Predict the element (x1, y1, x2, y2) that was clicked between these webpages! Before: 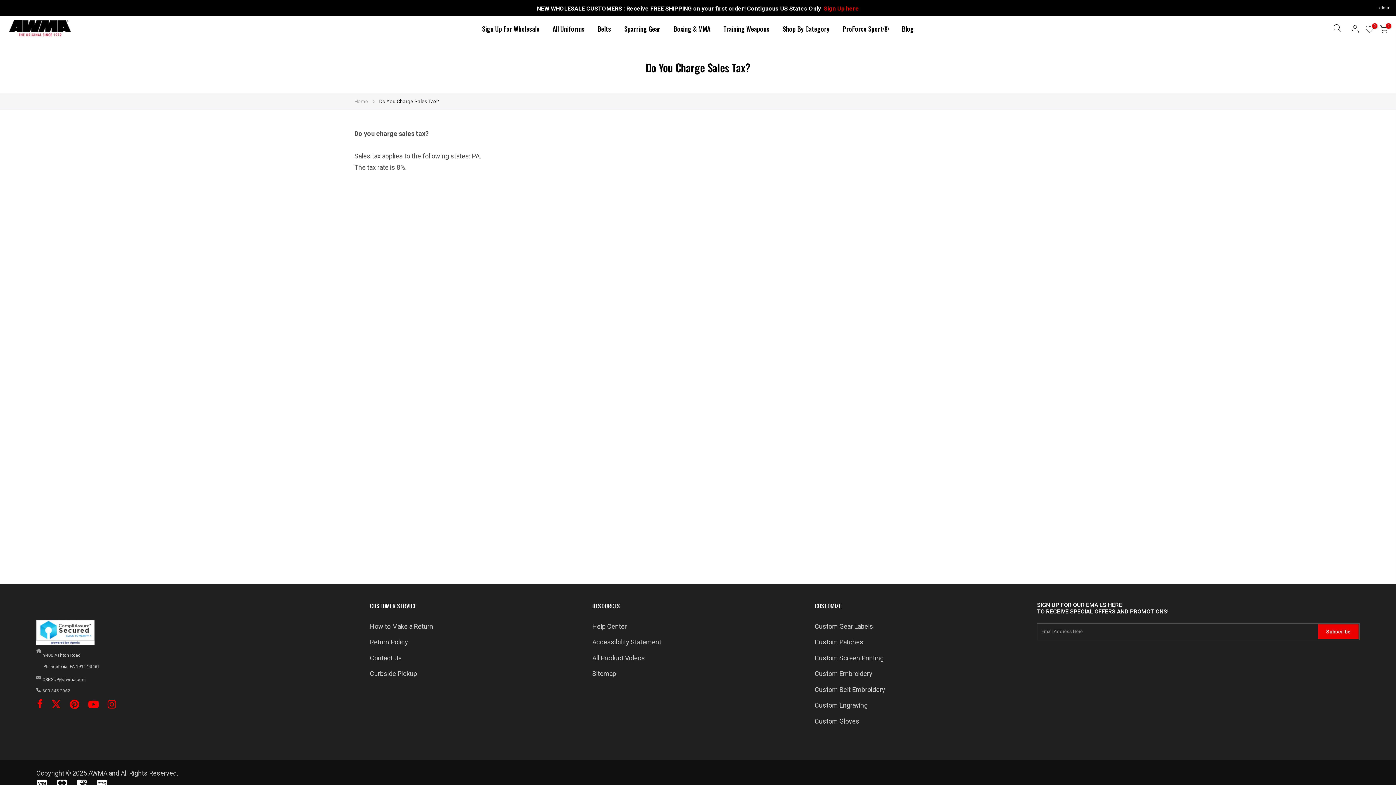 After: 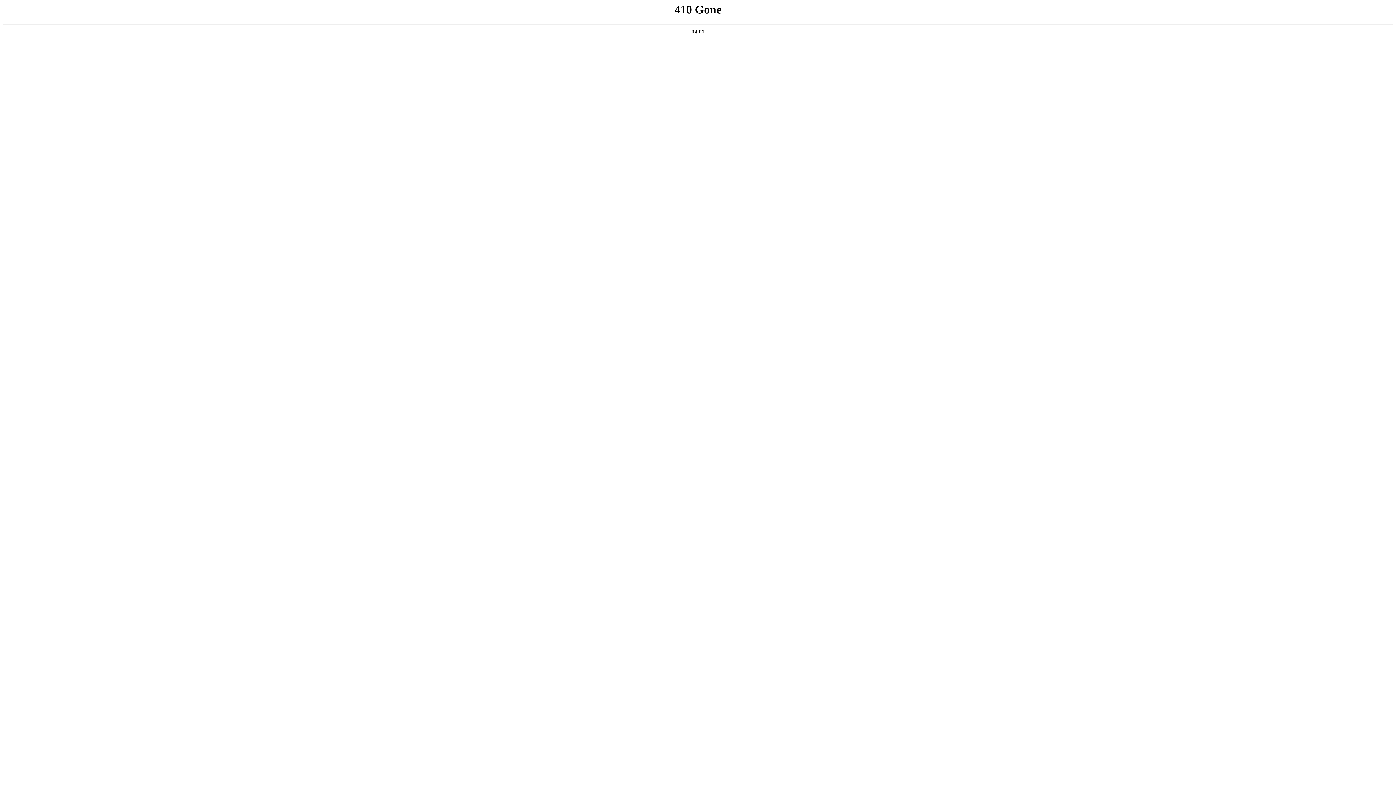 Action: label: My Wish List
0 bbox: (1366, 24, 1374, 32)